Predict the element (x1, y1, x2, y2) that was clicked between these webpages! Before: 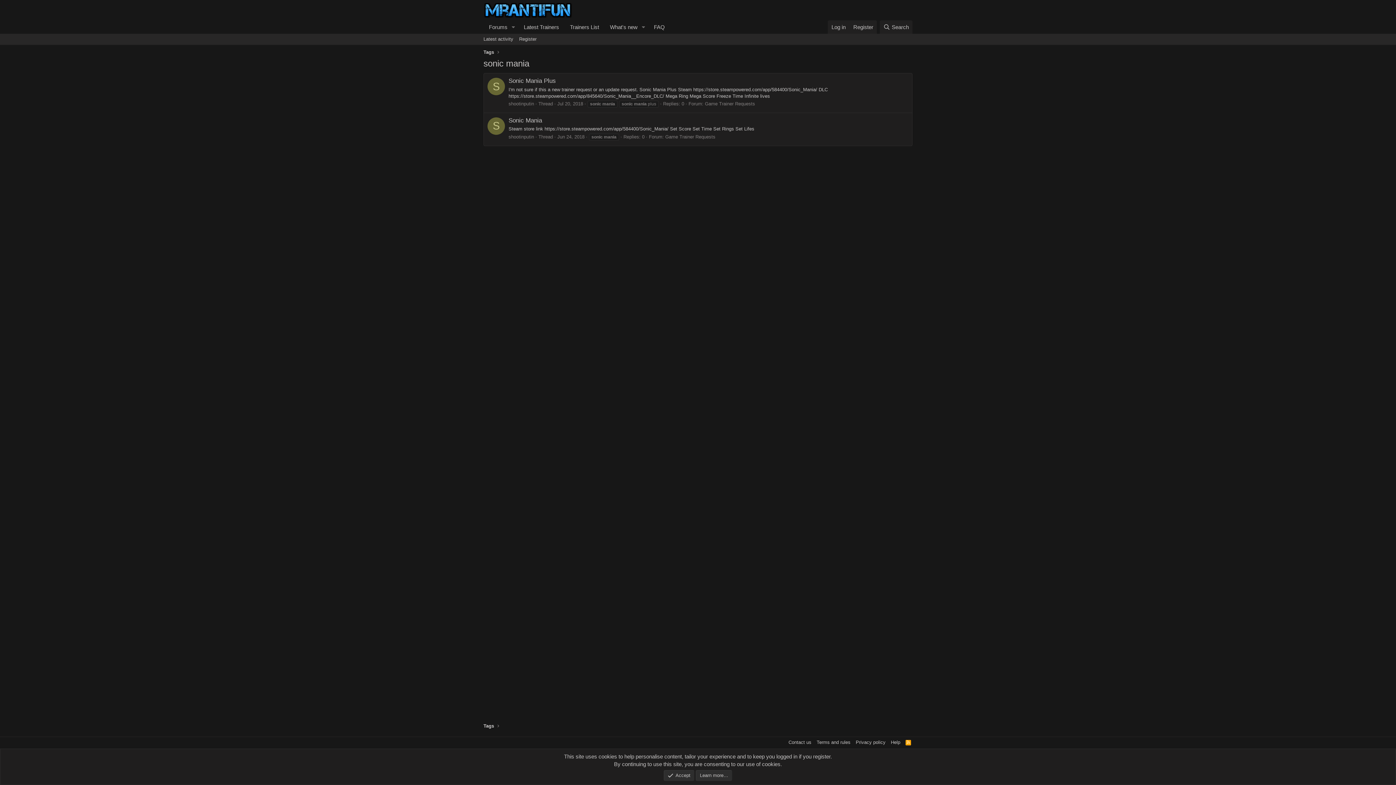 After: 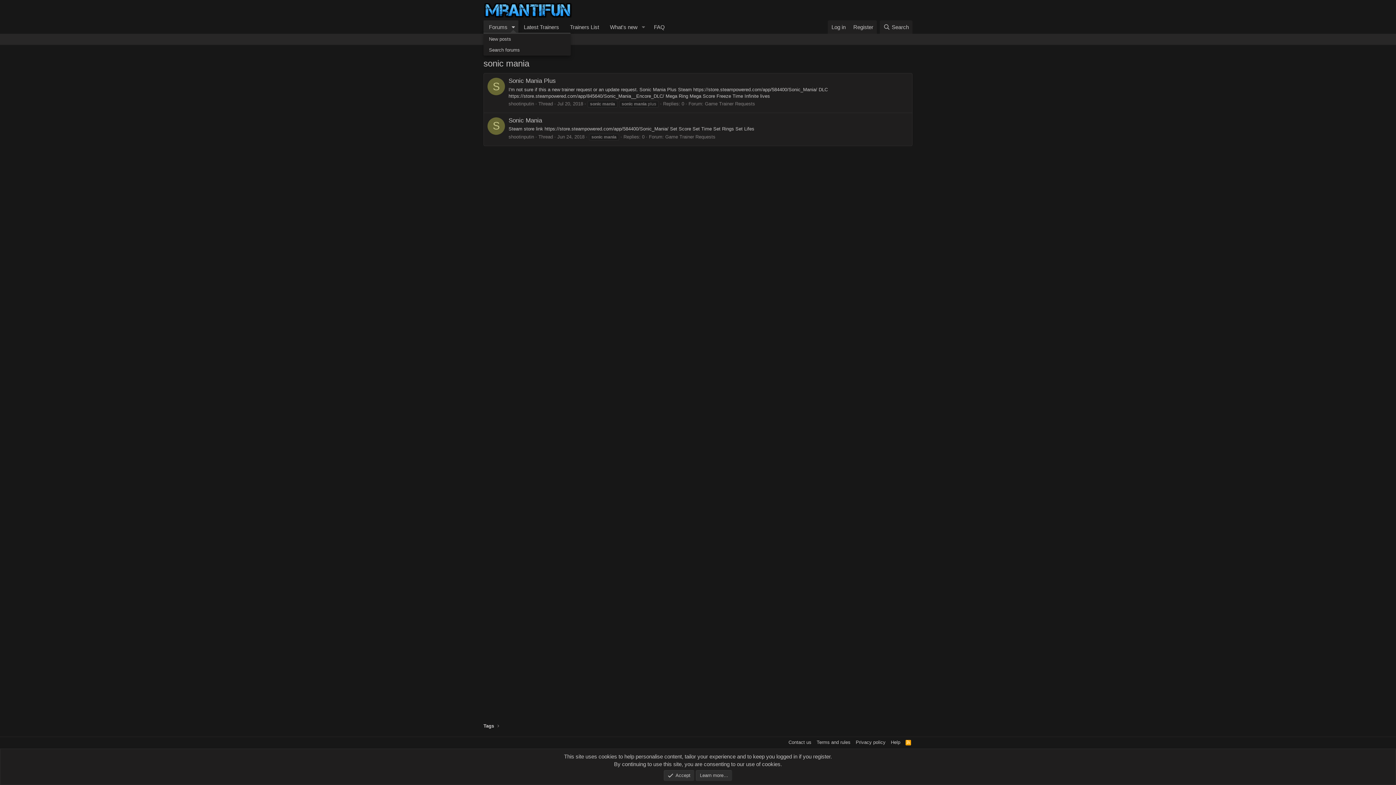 Action: bbox: (508, 20, 518, 33) label: Toggle expanded